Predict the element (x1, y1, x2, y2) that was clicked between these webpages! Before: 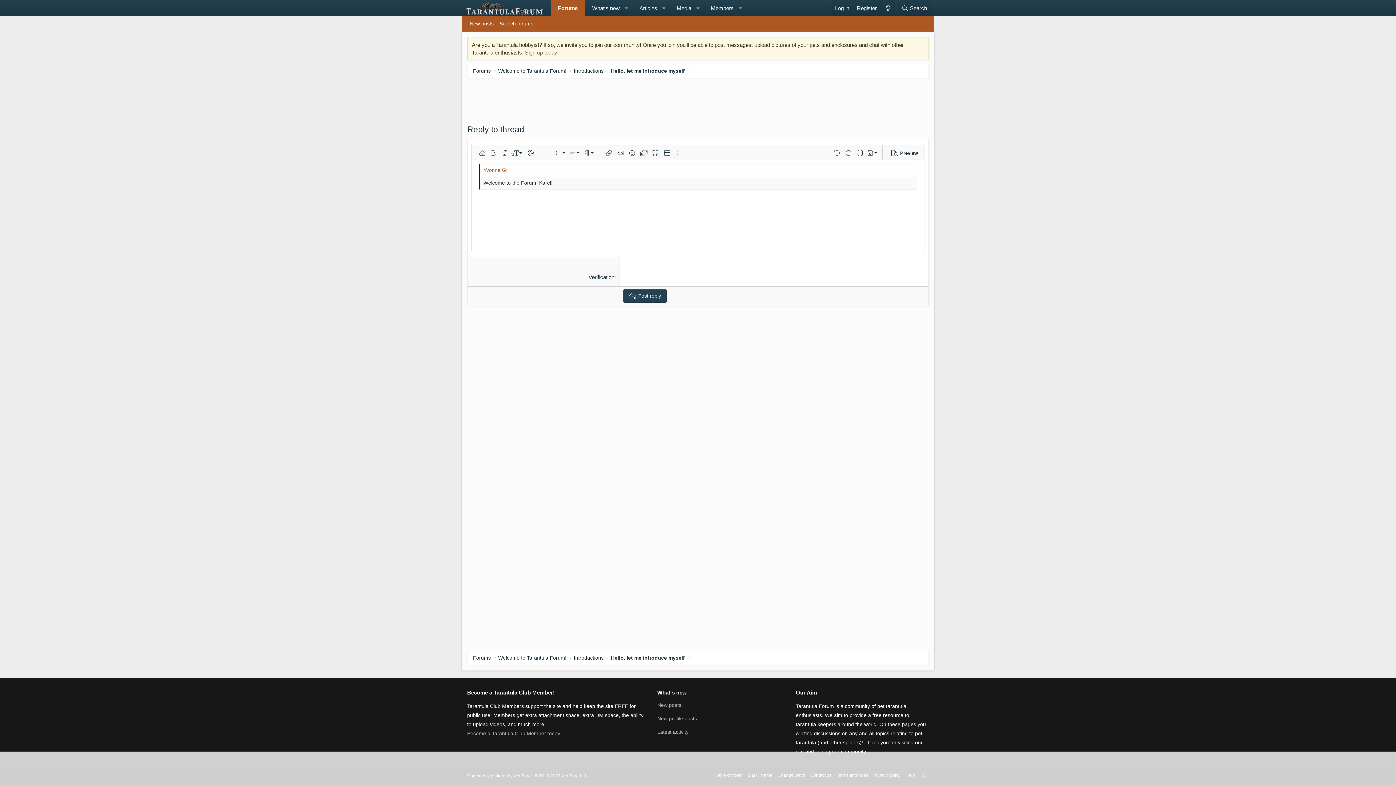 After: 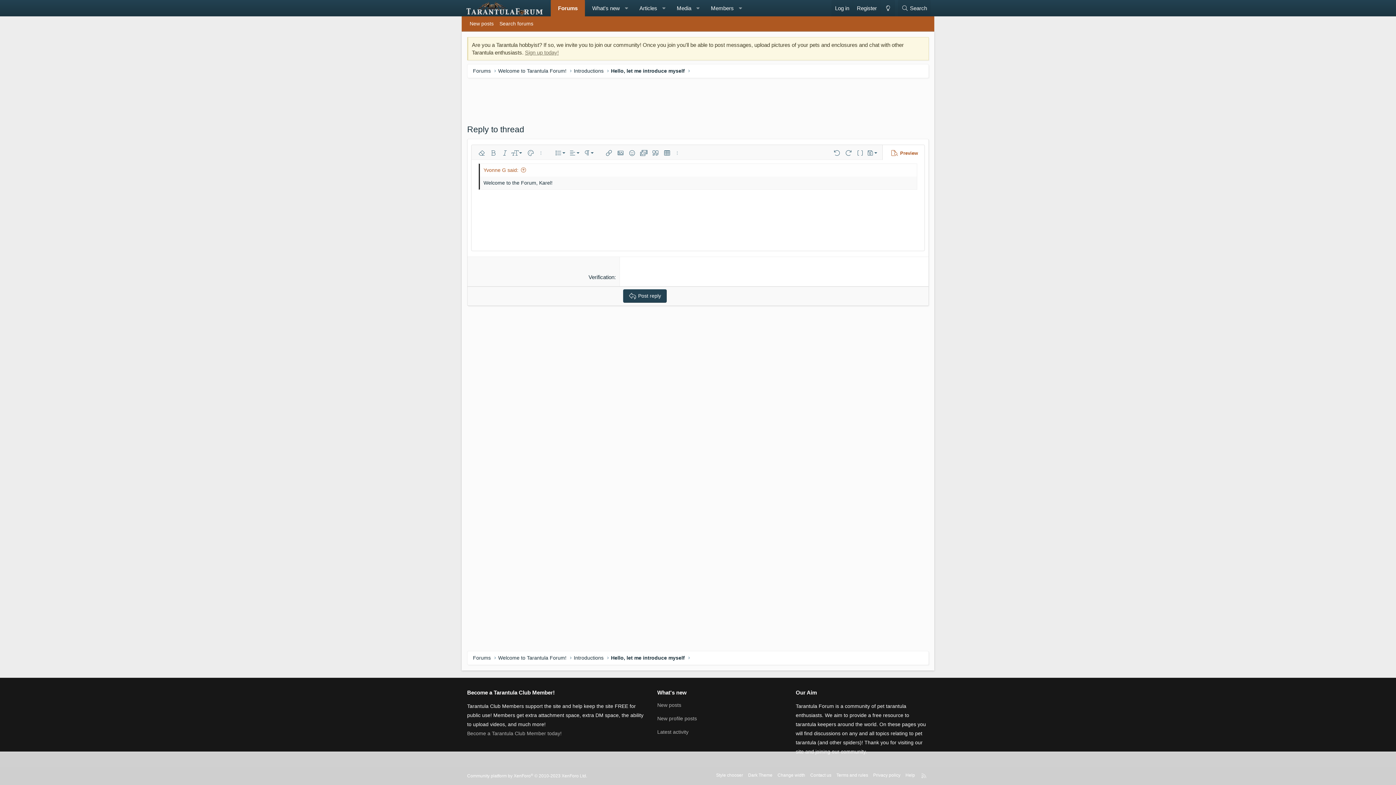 Action: label: Preview bbox: (883, 145, 924, 158)